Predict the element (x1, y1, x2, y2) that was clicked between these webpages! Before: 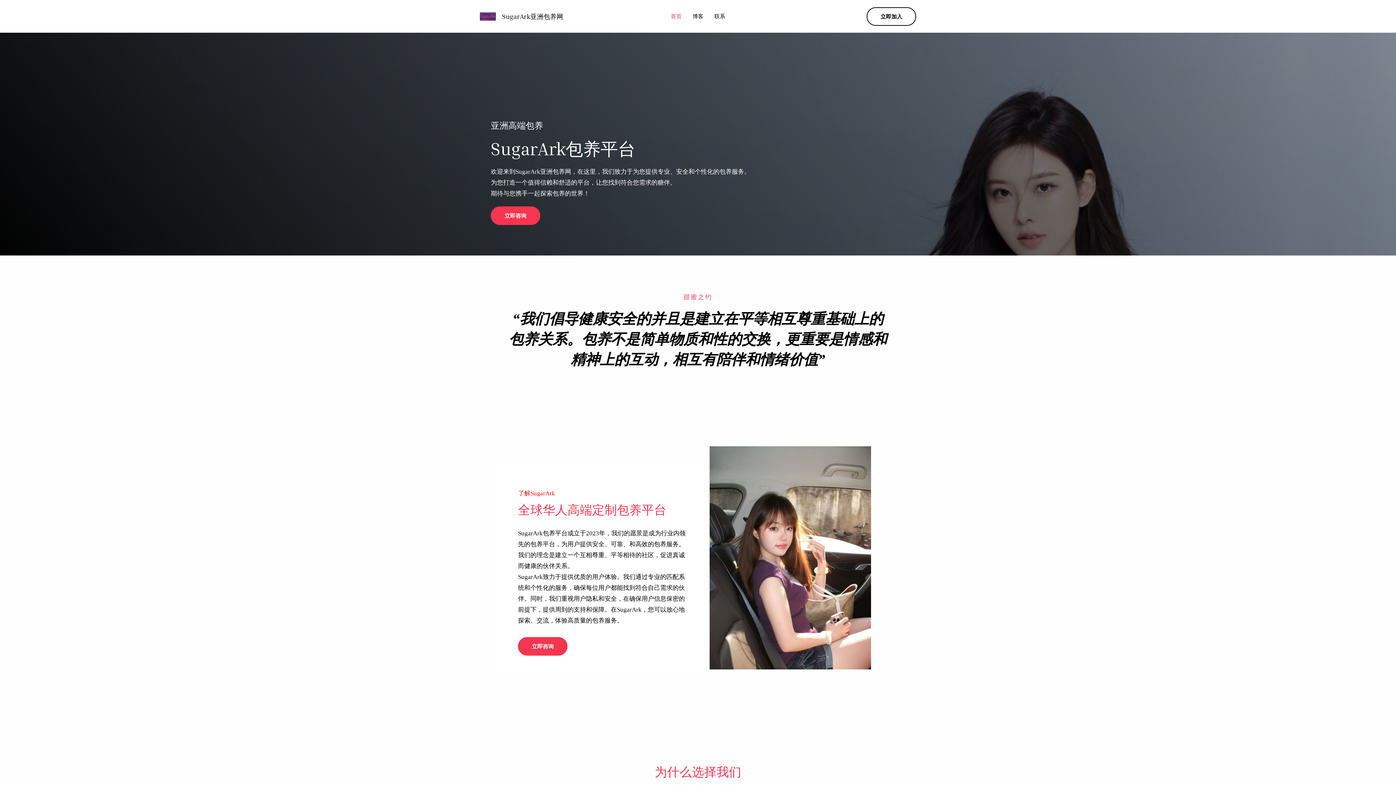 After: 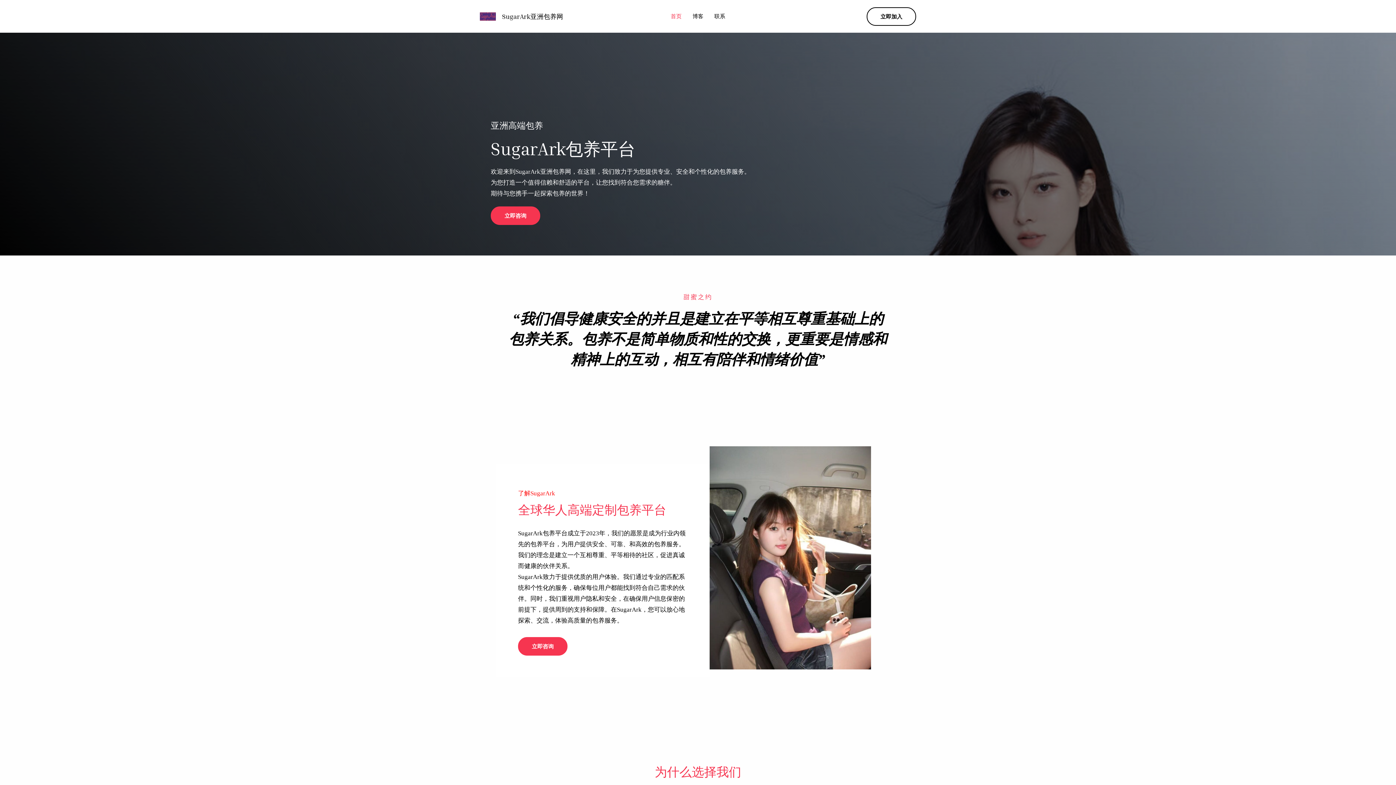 Action: bbox: (665, 0, 687, 32) label: 首页